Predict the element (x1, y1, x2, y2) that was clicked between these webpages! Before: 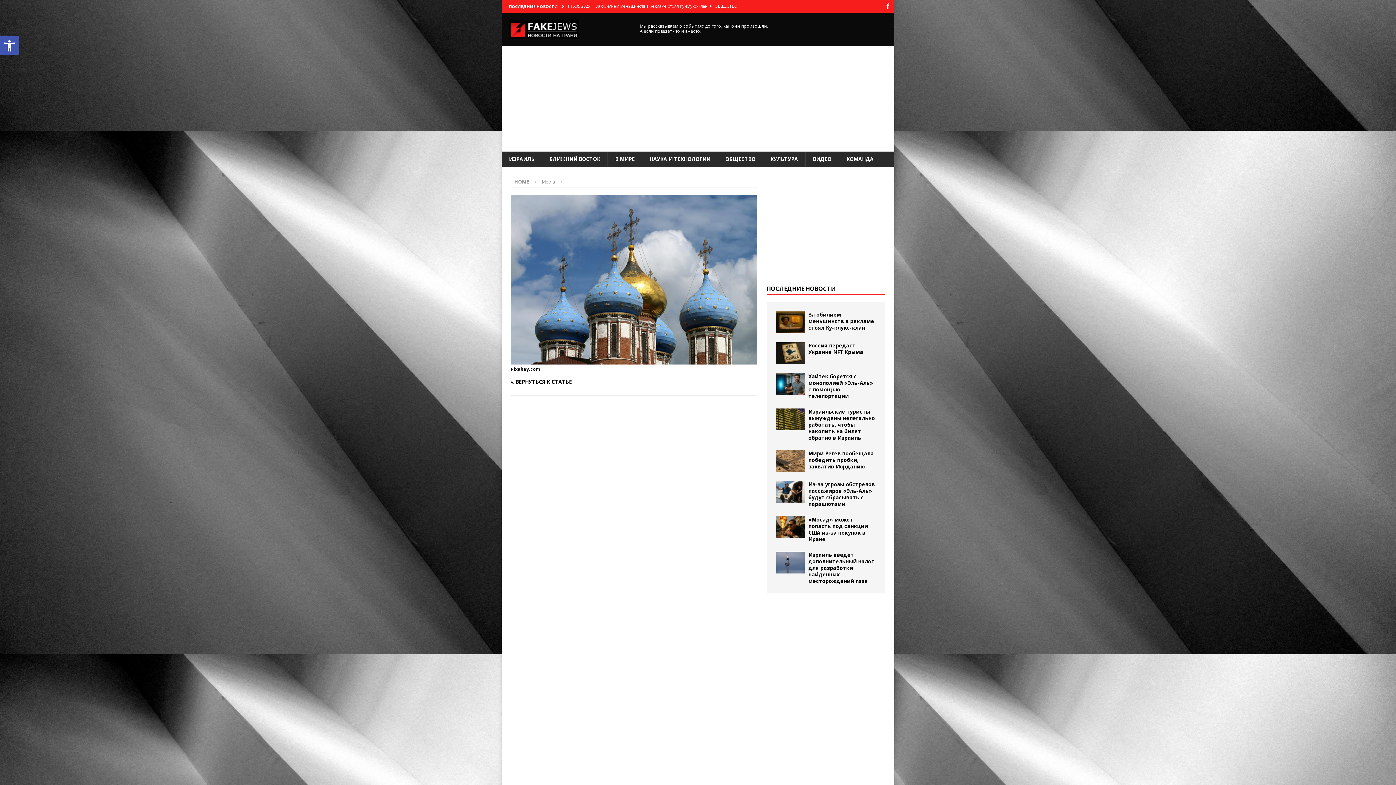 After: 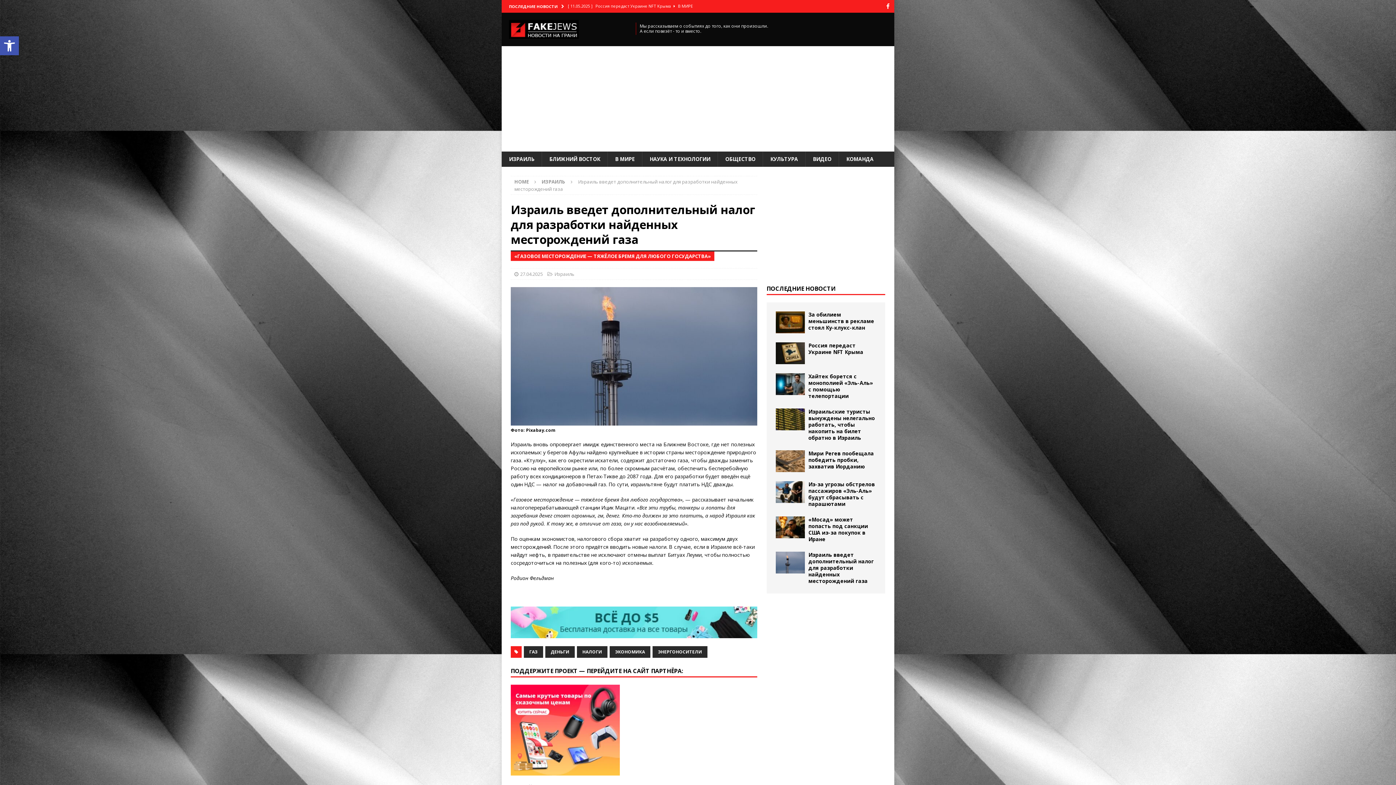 Action: bbox: (775, 552, 805, 573)